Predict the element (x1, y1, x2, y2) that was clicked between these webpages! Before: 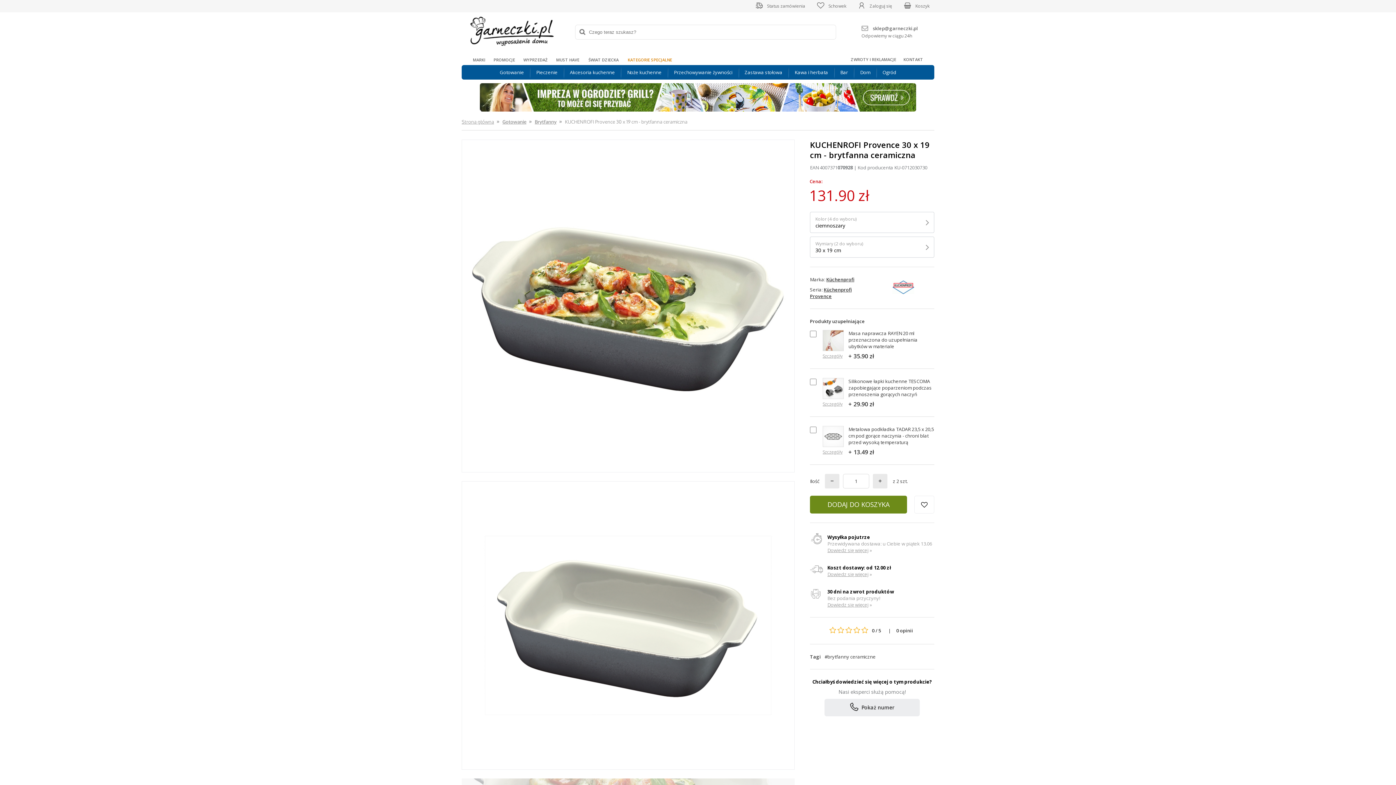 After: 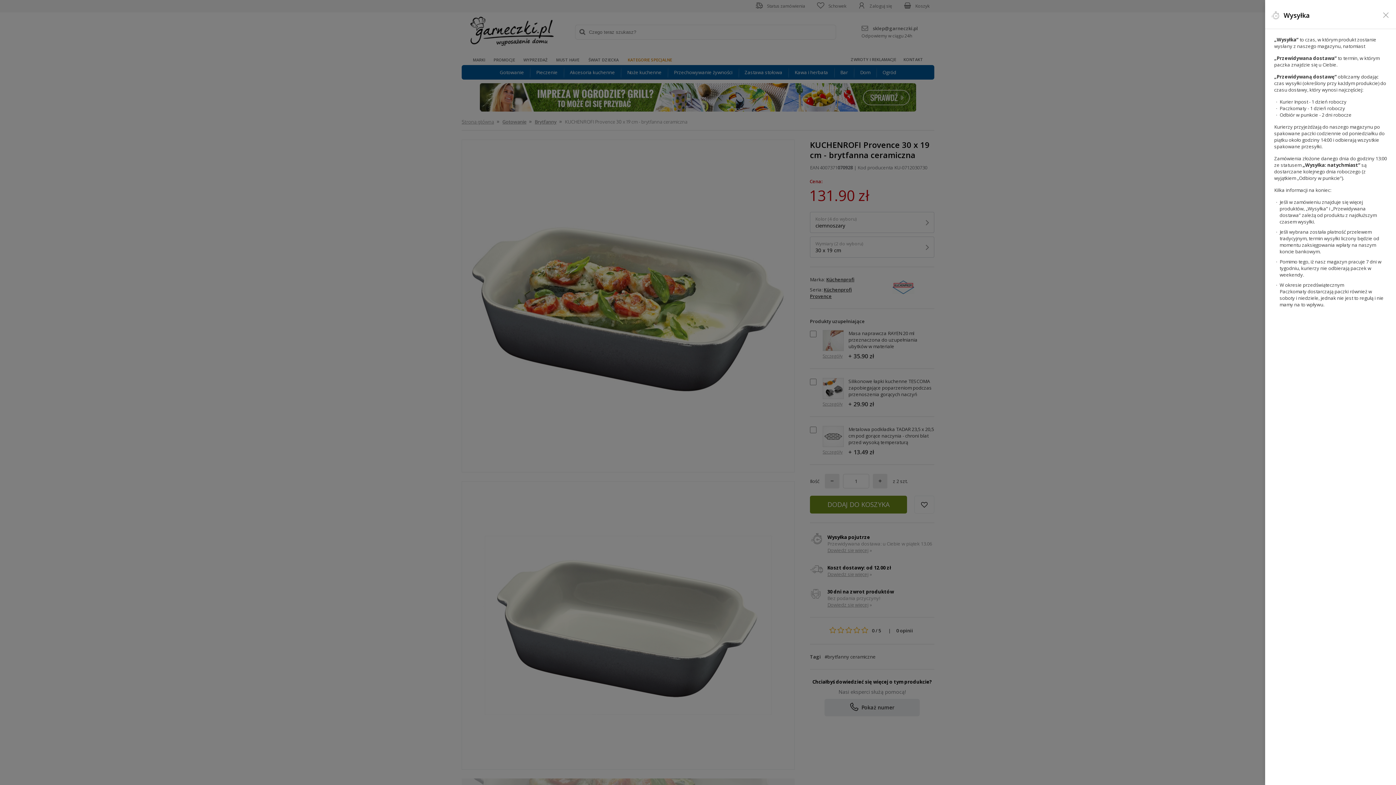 Action: bbox: (827, 547, 872, 553) label: Dowiedz się więcej »